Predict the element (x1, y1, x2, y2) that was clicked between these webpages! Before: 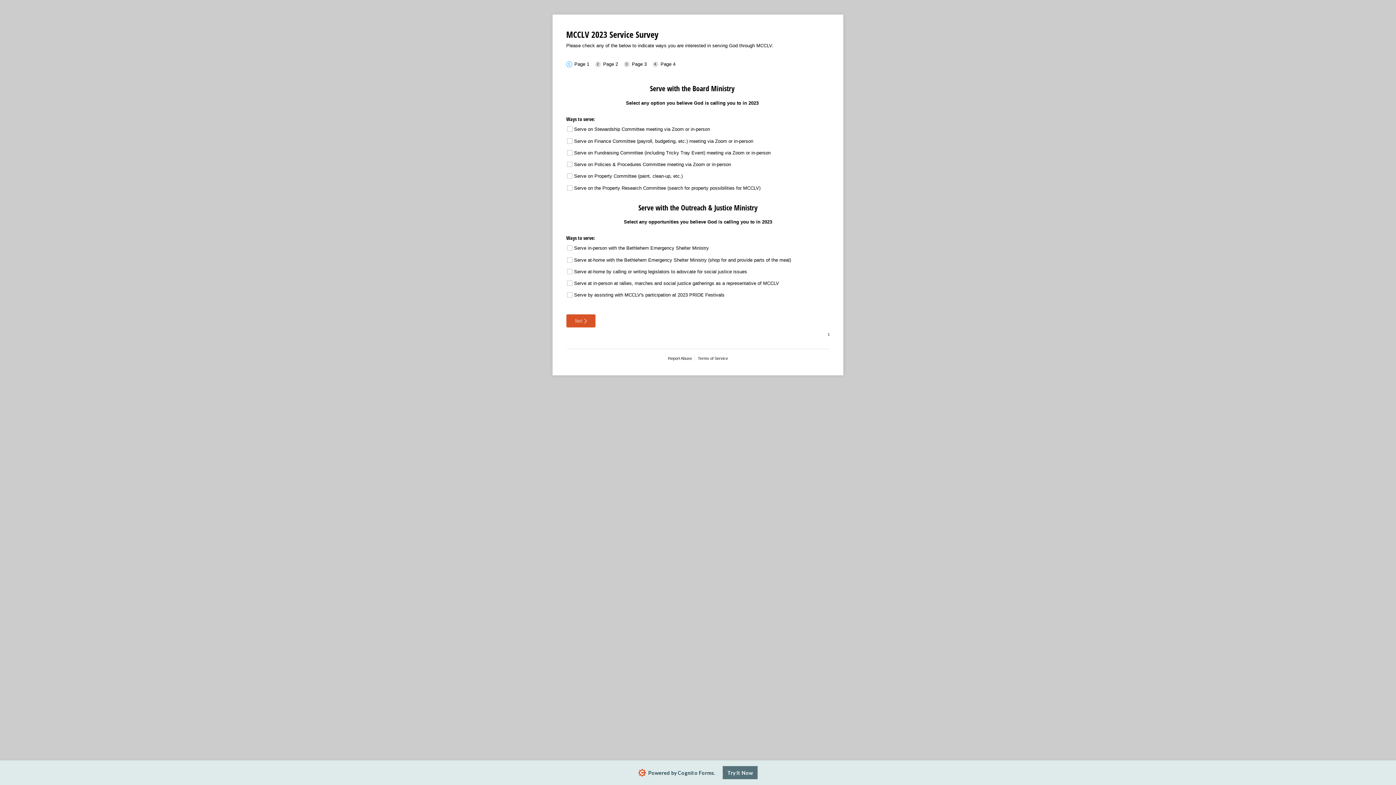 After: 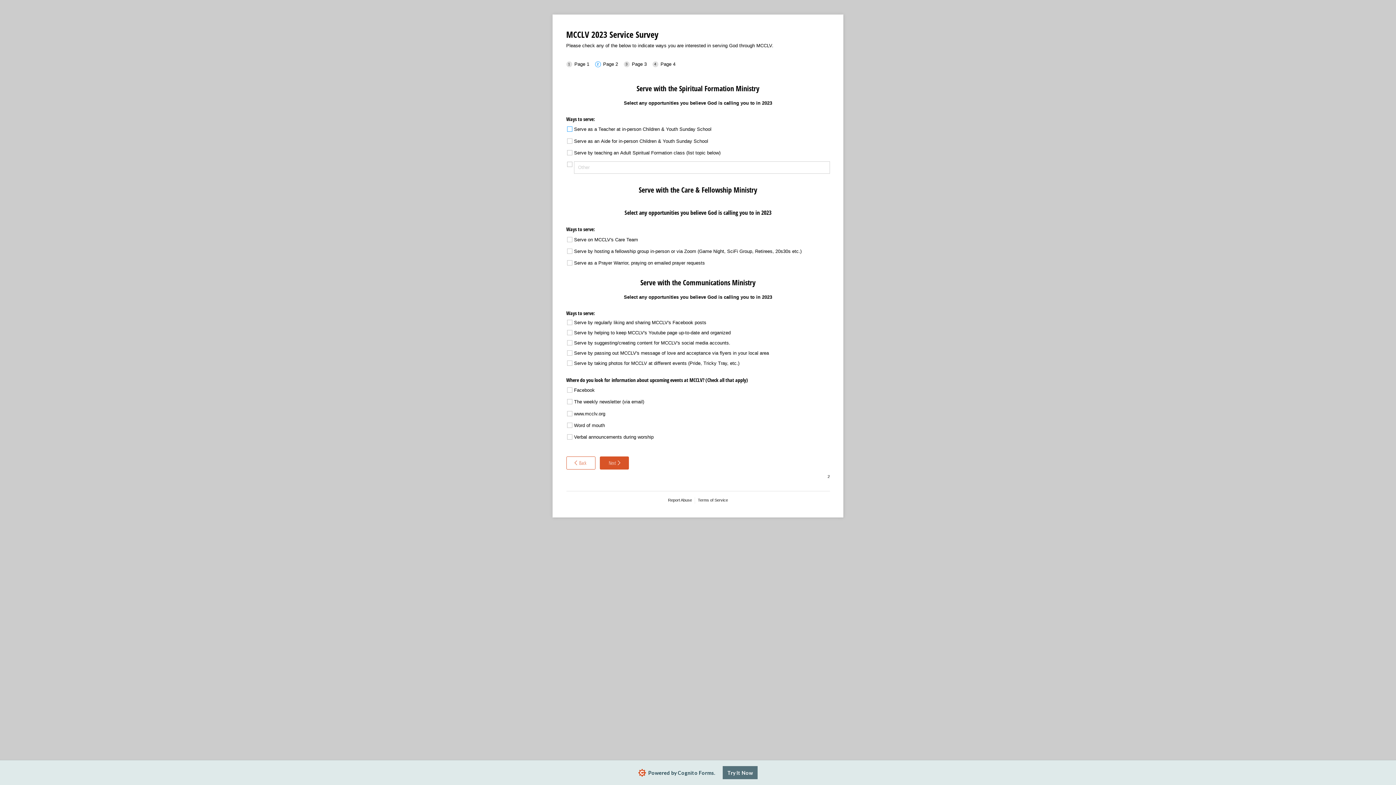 Action: label: Next bbox: (566, 250, 595, 263)